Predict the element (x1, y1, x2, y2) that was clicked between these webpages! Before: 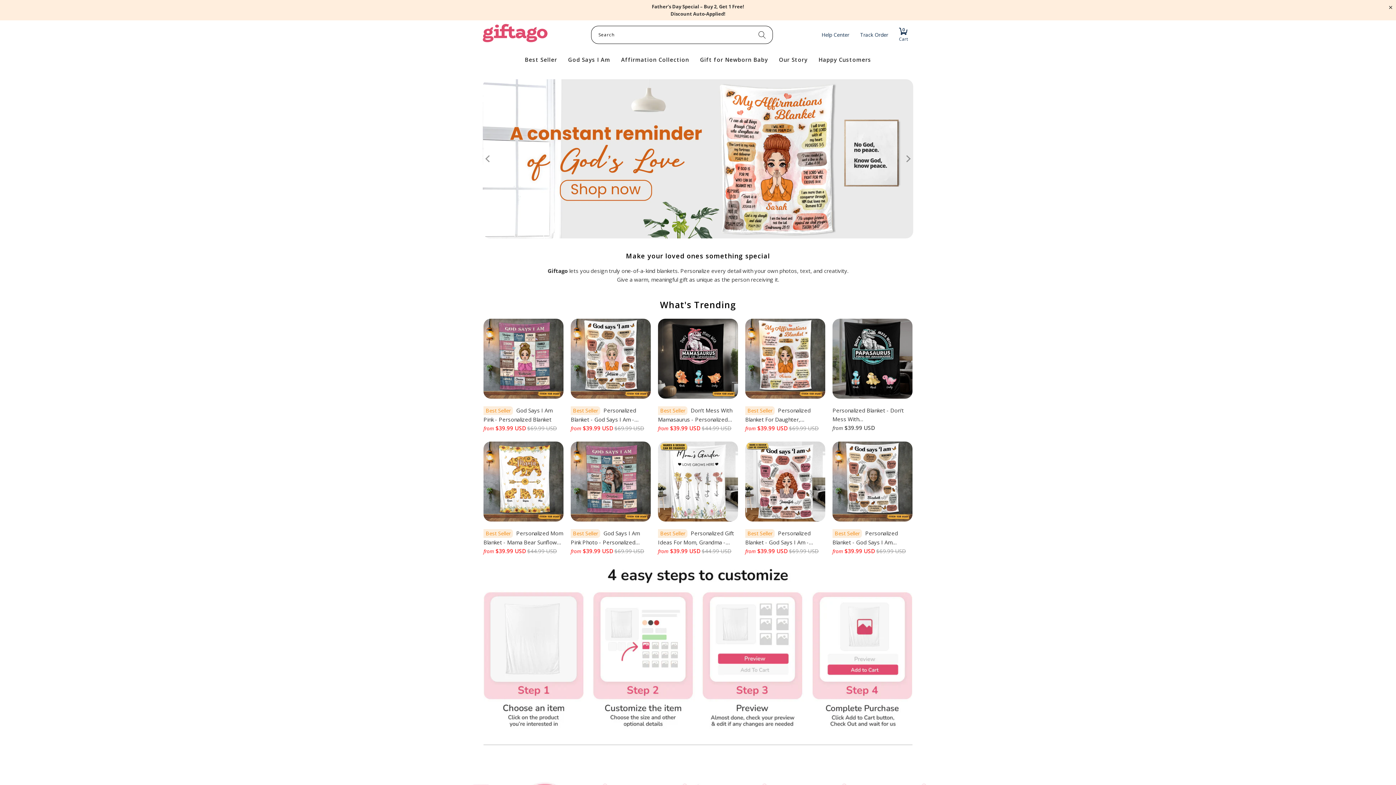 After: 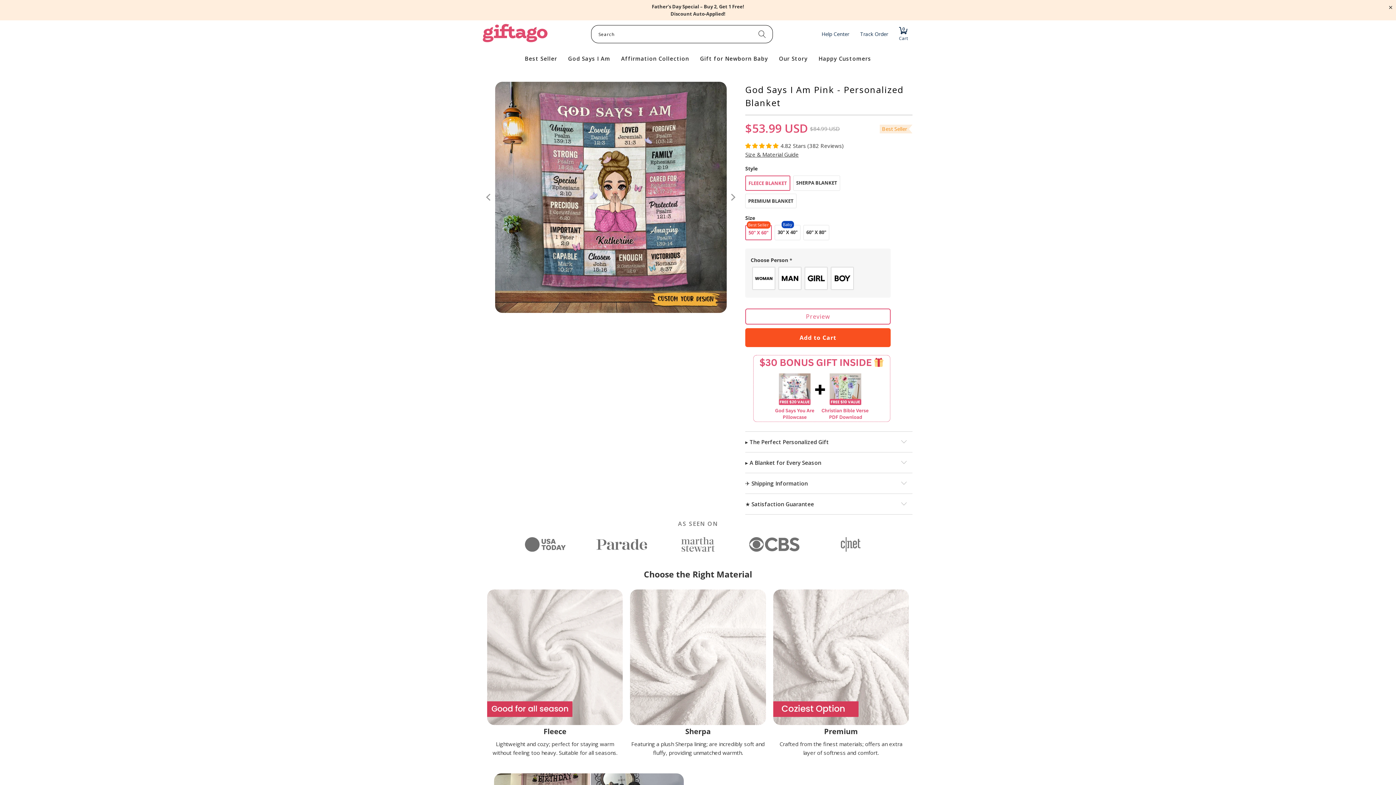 Action: label: Best Seller God Says I Am Pink - Personalized Blanket
from $39.99 USD $69.99 USD bbox: (483, 406, 563, 432)